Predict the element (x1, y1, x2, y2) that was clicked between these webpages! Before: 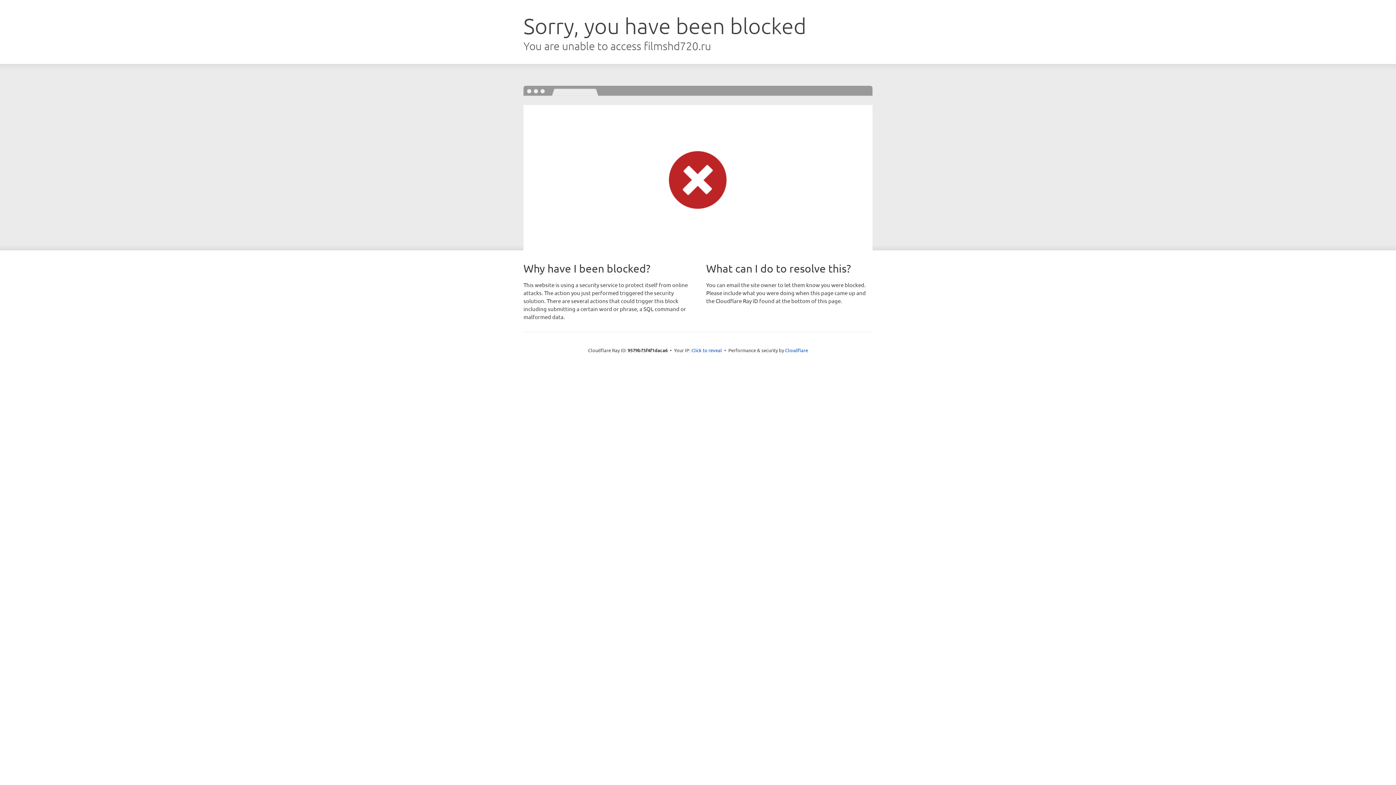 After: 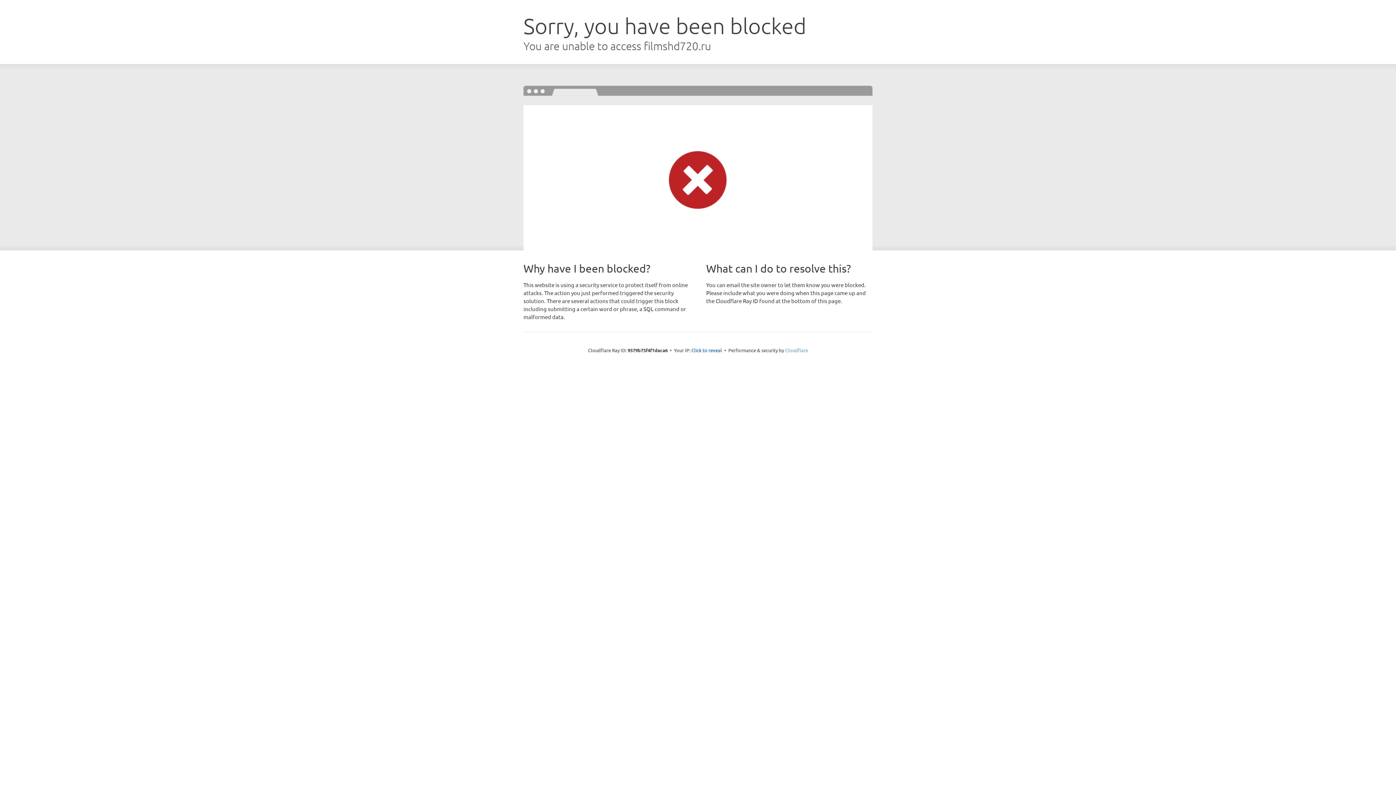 Action: bbox: (785, 347, 808, 353) label: Cloudflare